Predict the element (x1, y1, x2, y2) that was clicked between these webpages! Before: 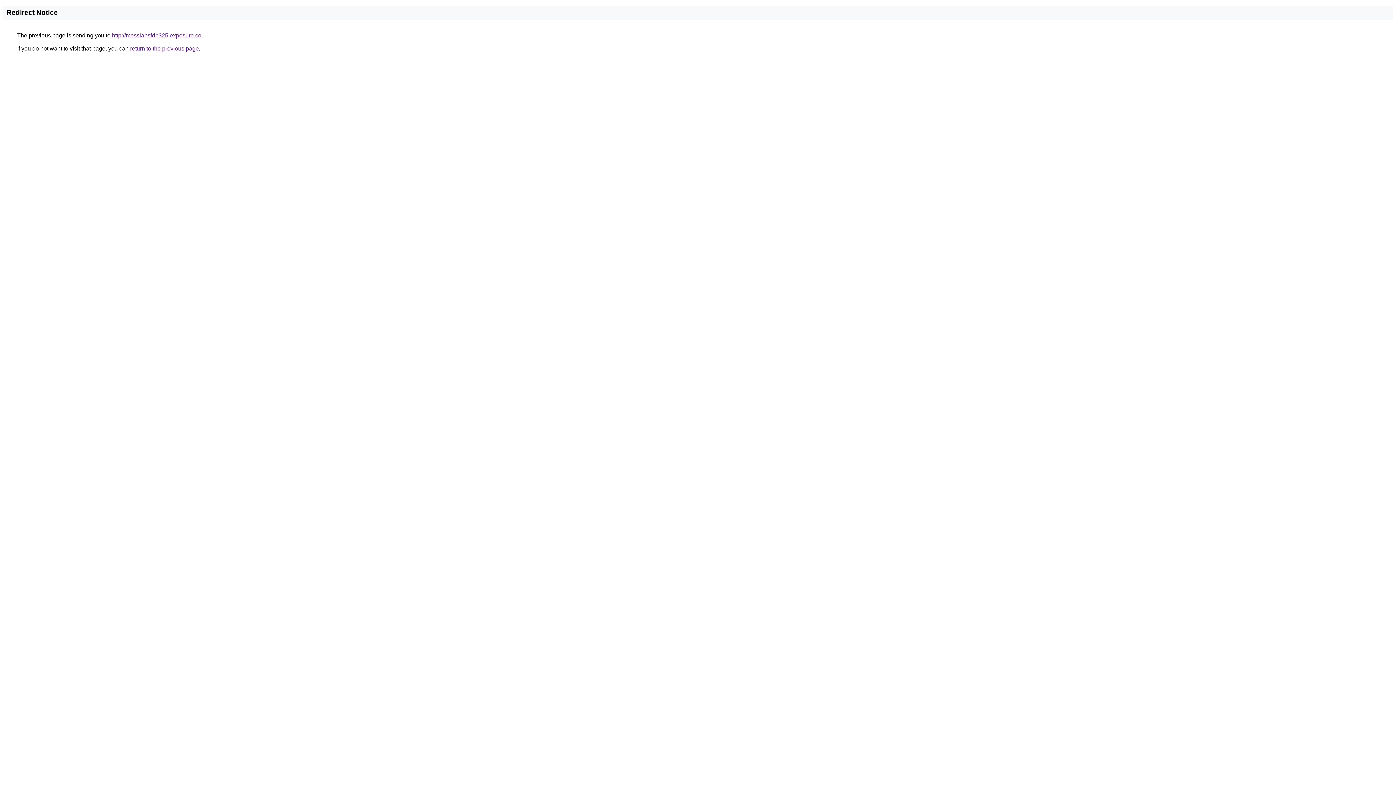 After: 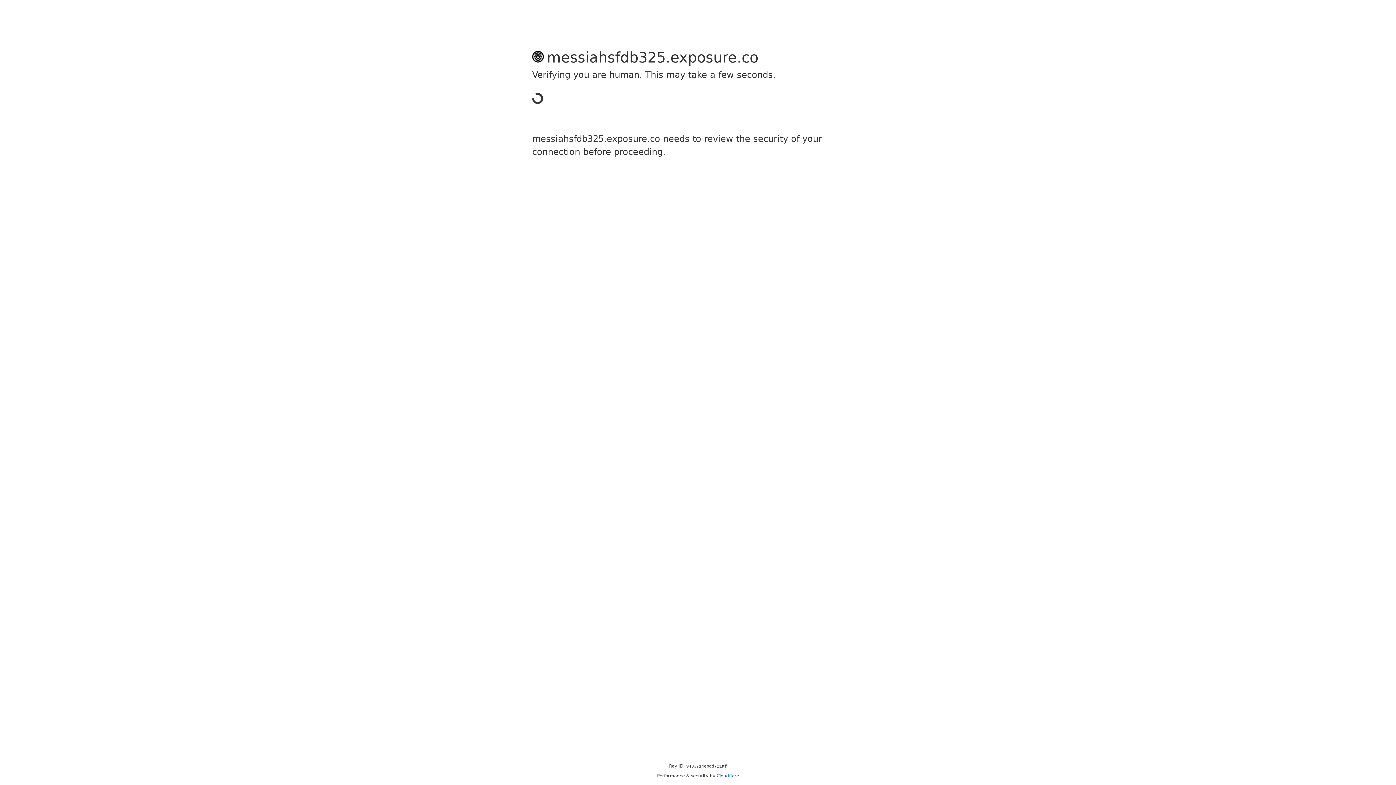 Action: bbox: (112, 32, 201, 38) label: http://messiahsfdb325.exposure.co